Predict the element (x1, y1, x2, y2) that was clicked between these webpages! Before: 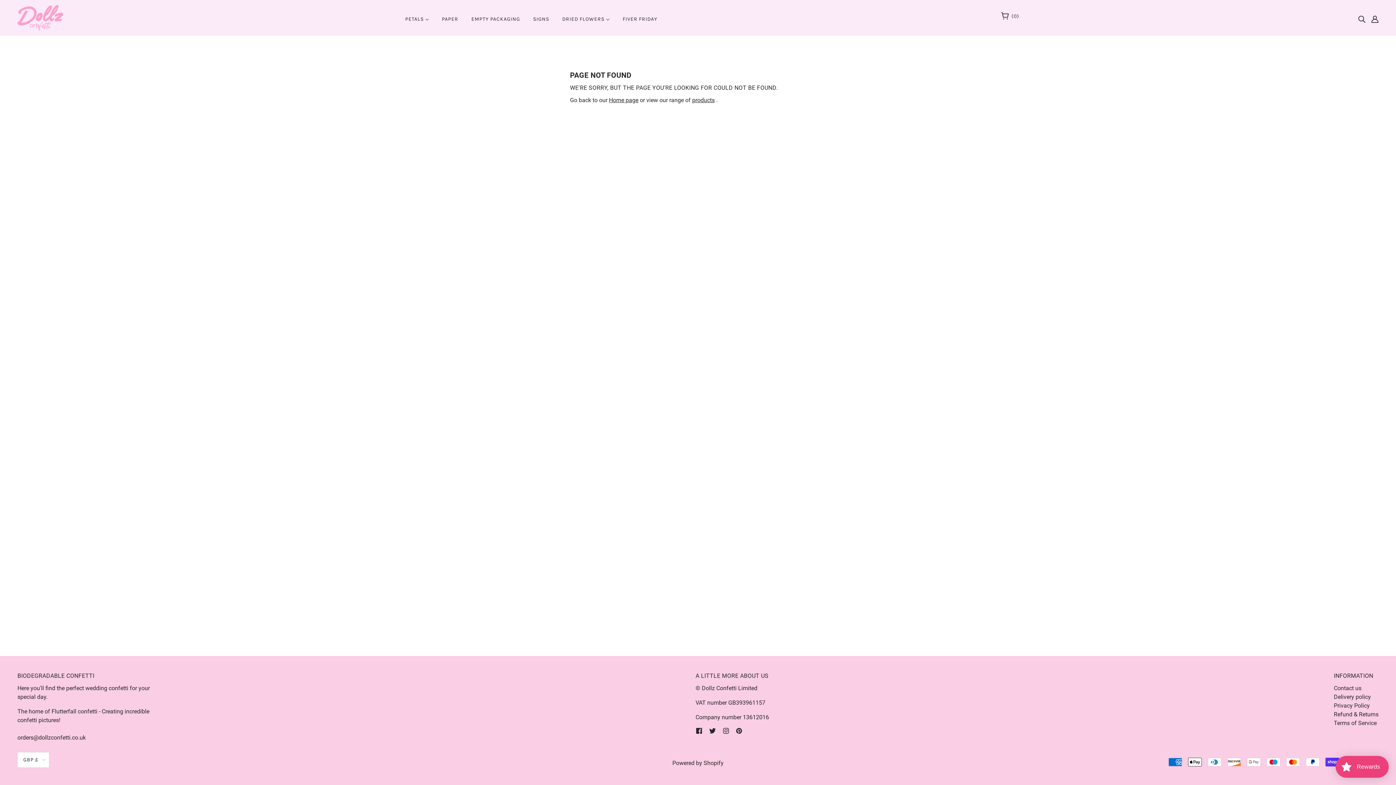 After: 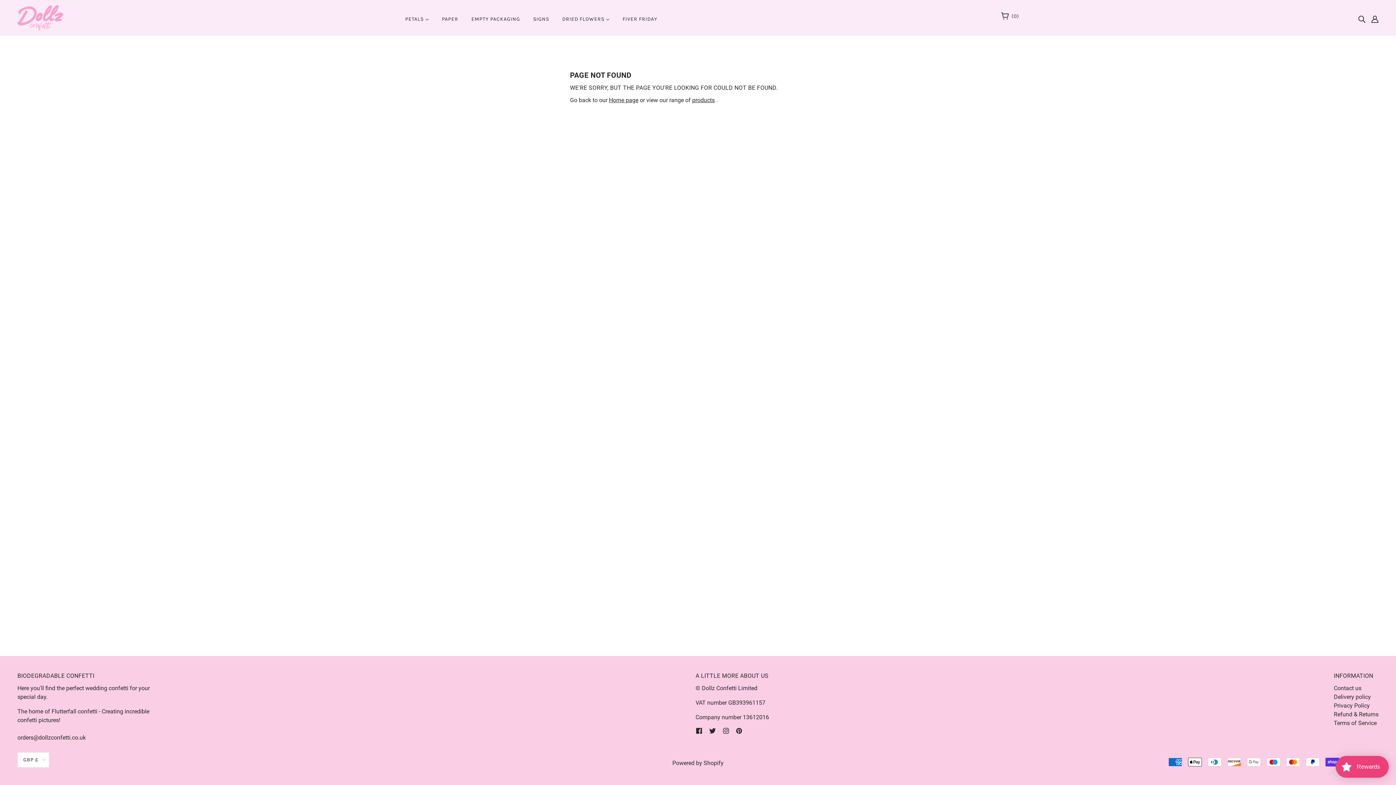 Action: label: Privacy Policy bbox: (1334, 702, 1370, 709)